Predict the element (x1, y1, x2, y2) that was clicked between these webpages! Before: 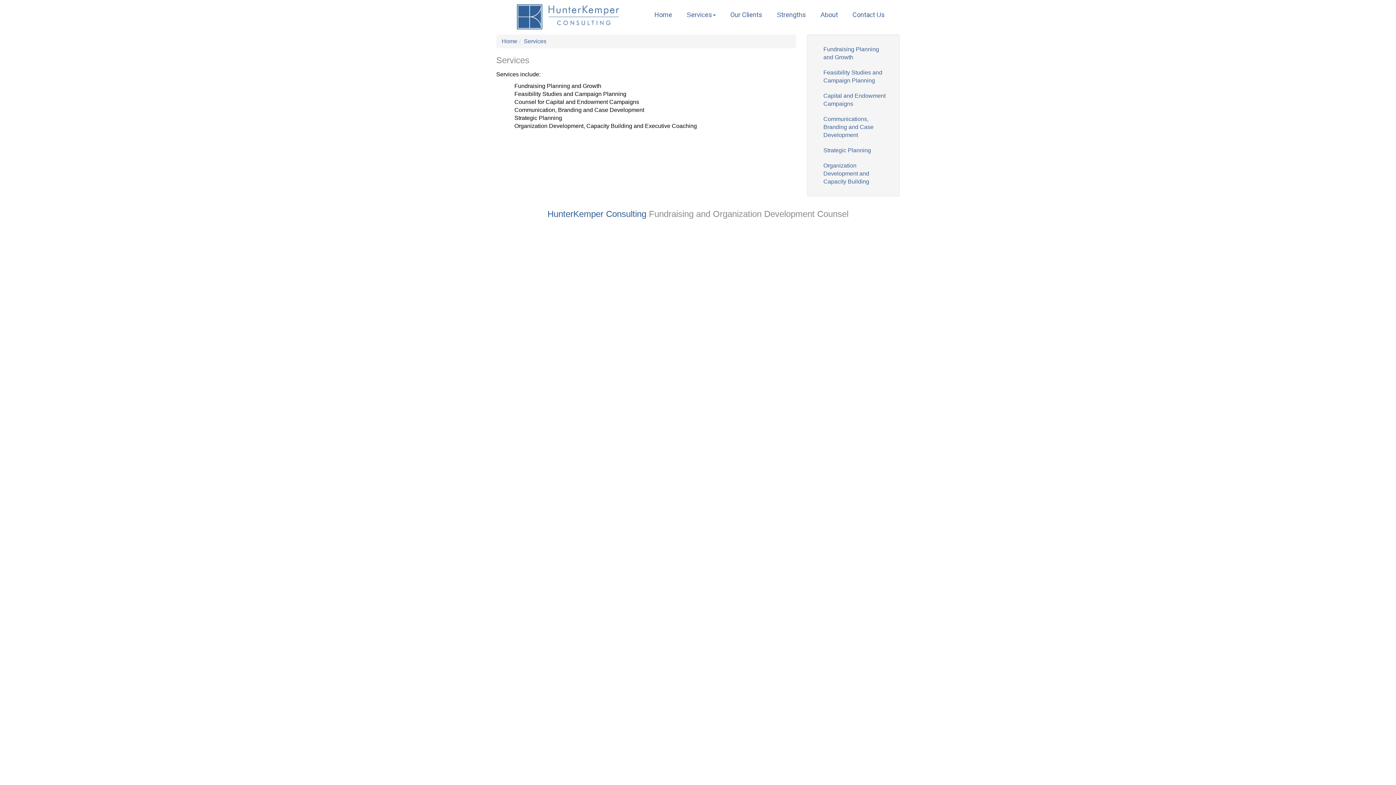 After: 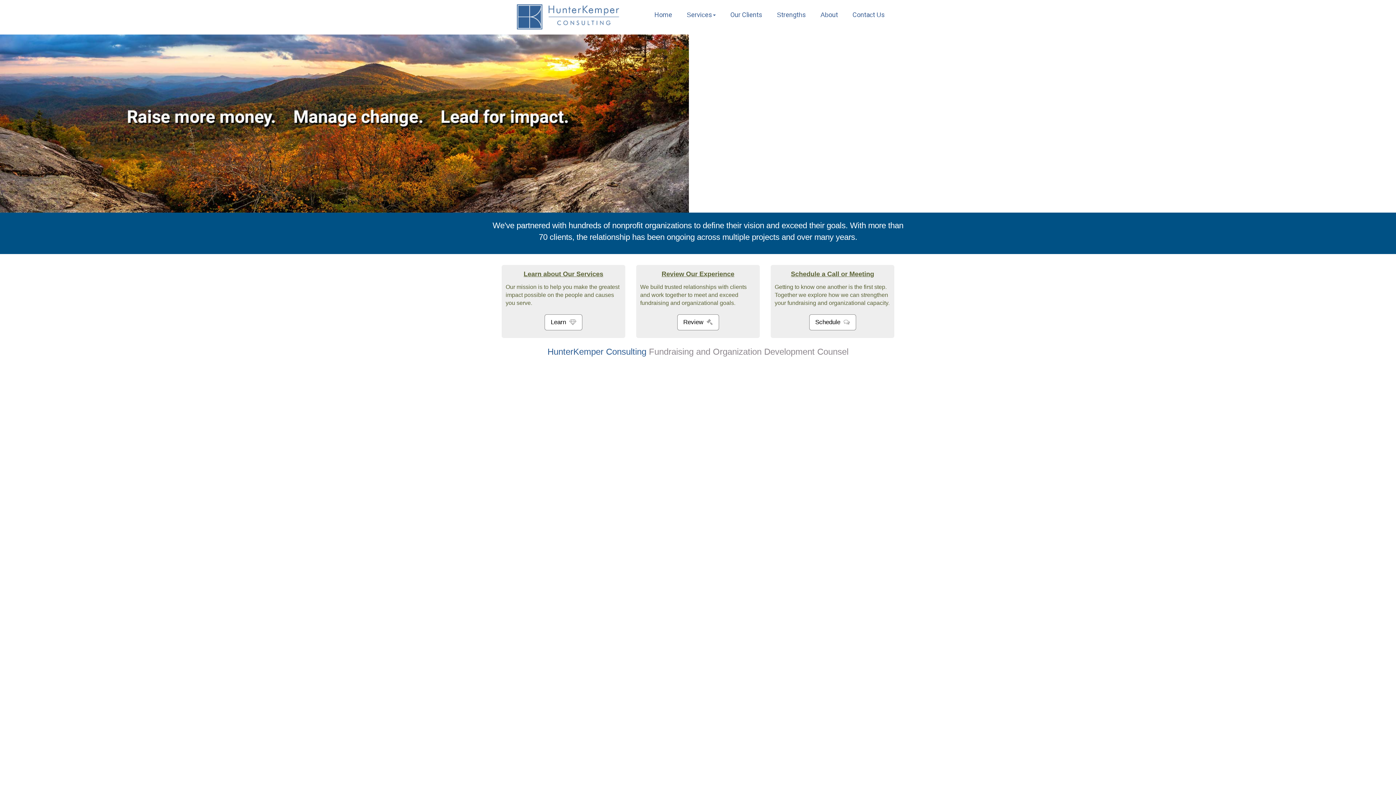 Action: label: Home bbox: (649, 5, 677, 24)